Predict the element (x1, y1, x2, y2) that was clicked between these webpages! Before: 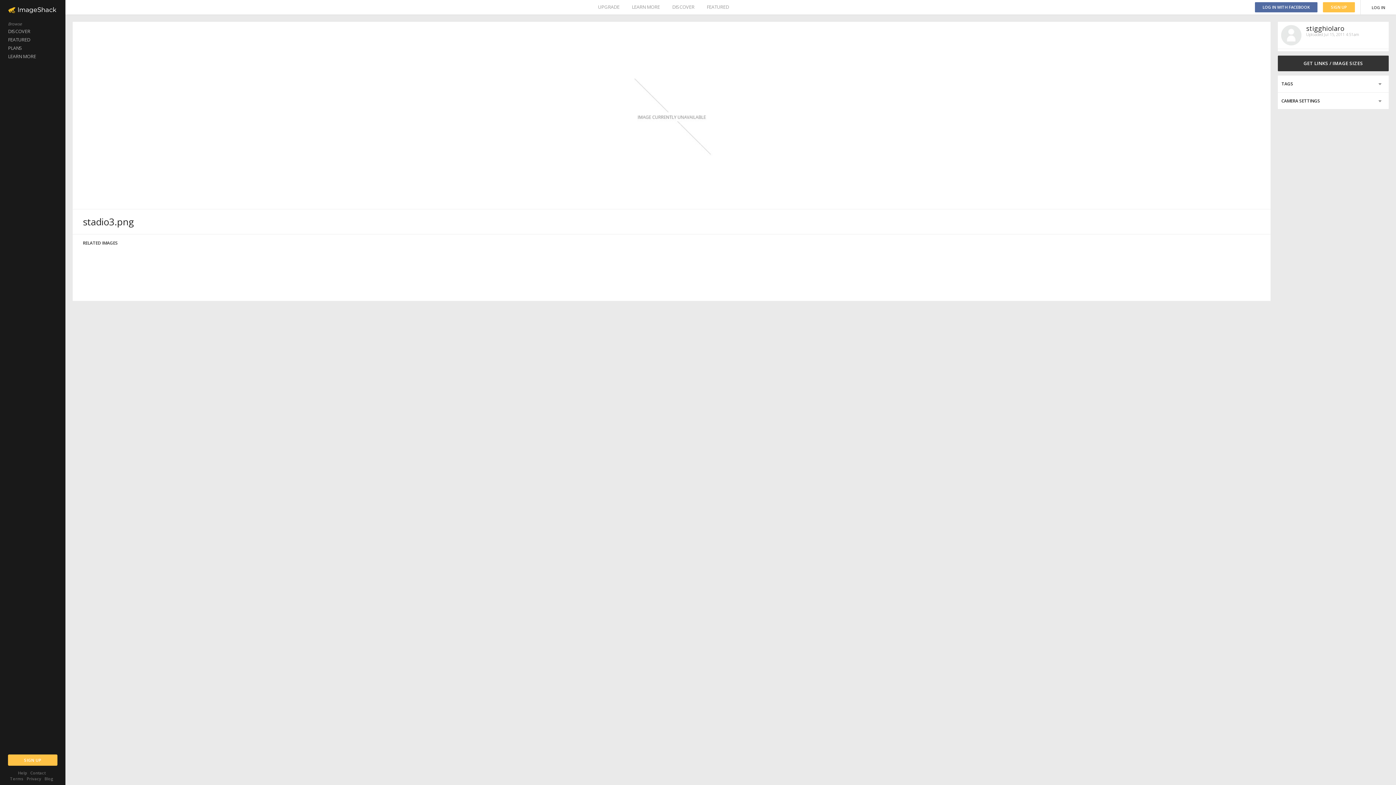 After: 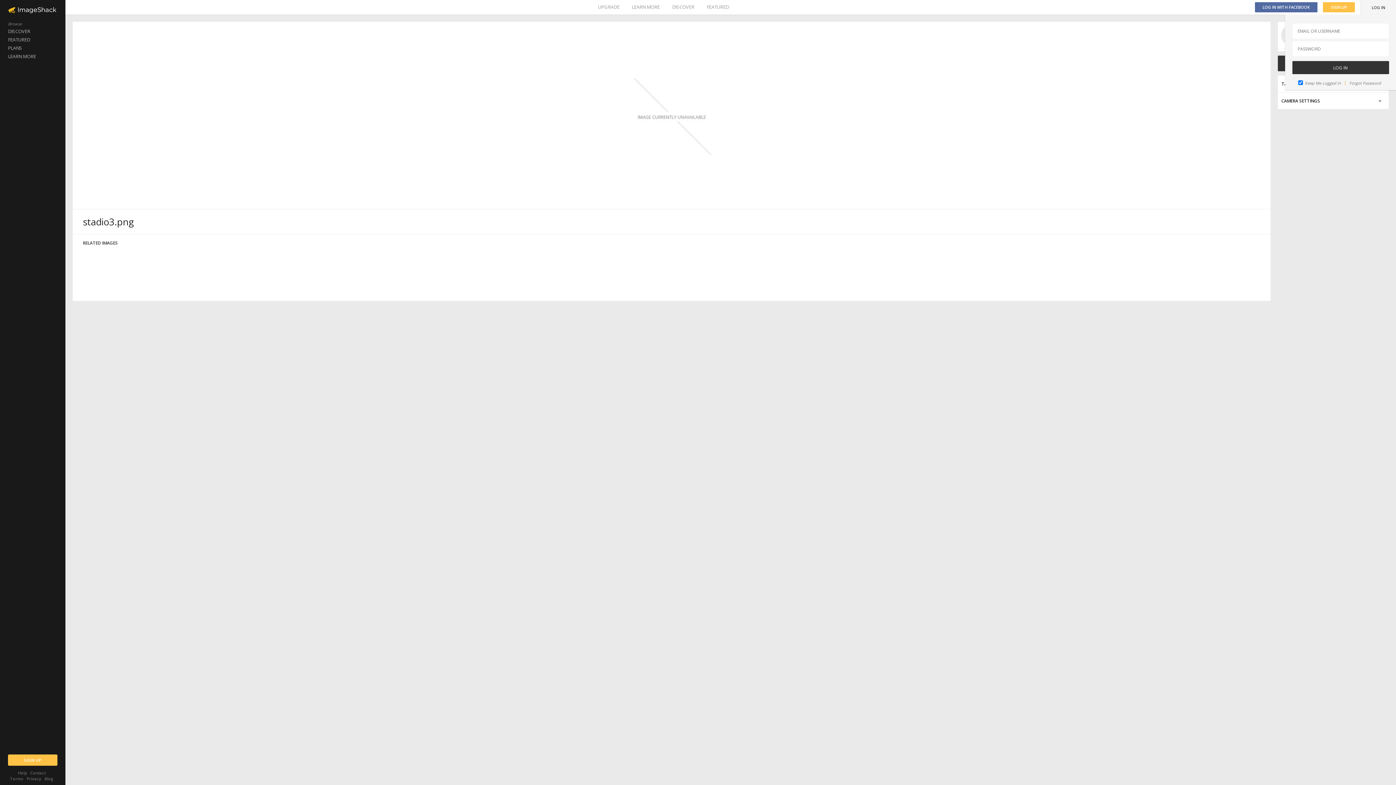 Action: bbox: (1361, 0, 1396, 14) label: LOG IN